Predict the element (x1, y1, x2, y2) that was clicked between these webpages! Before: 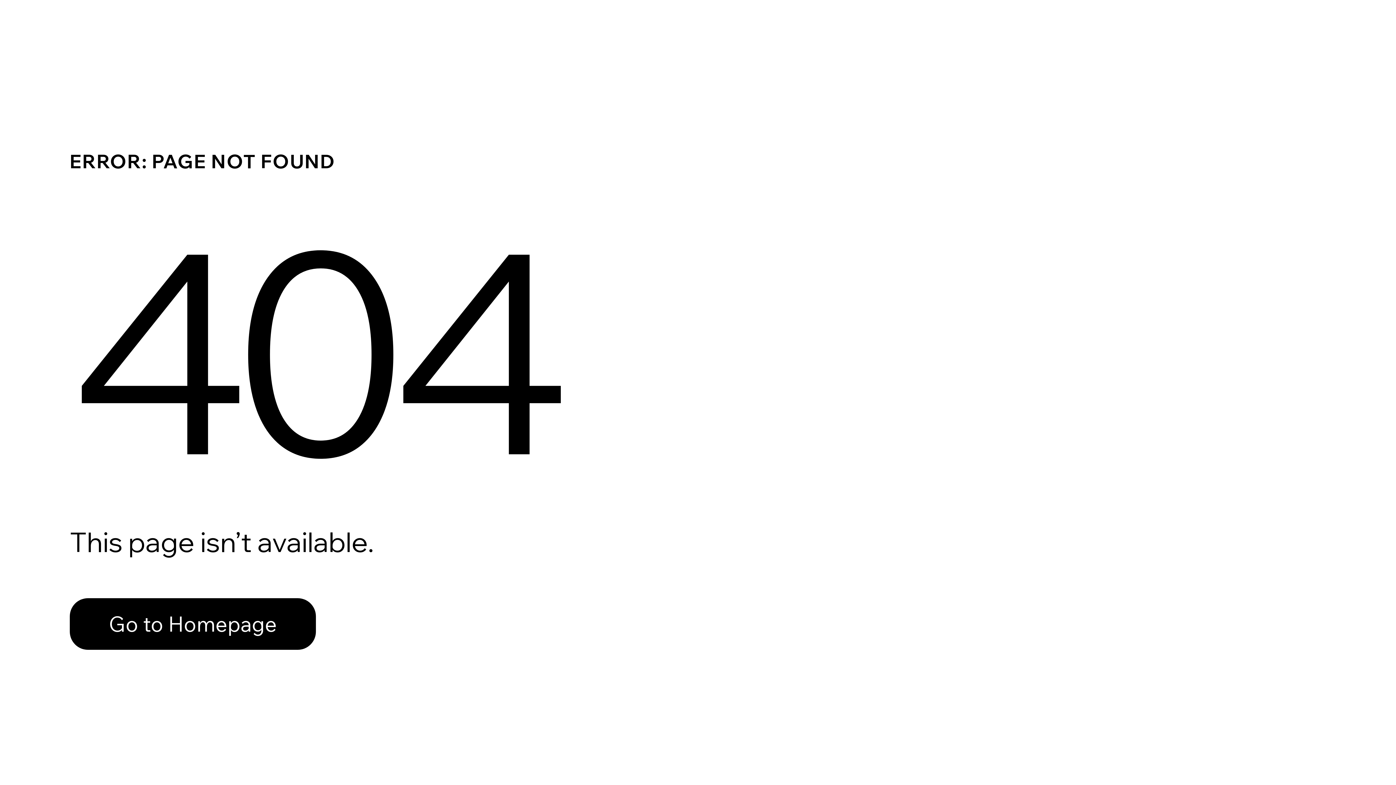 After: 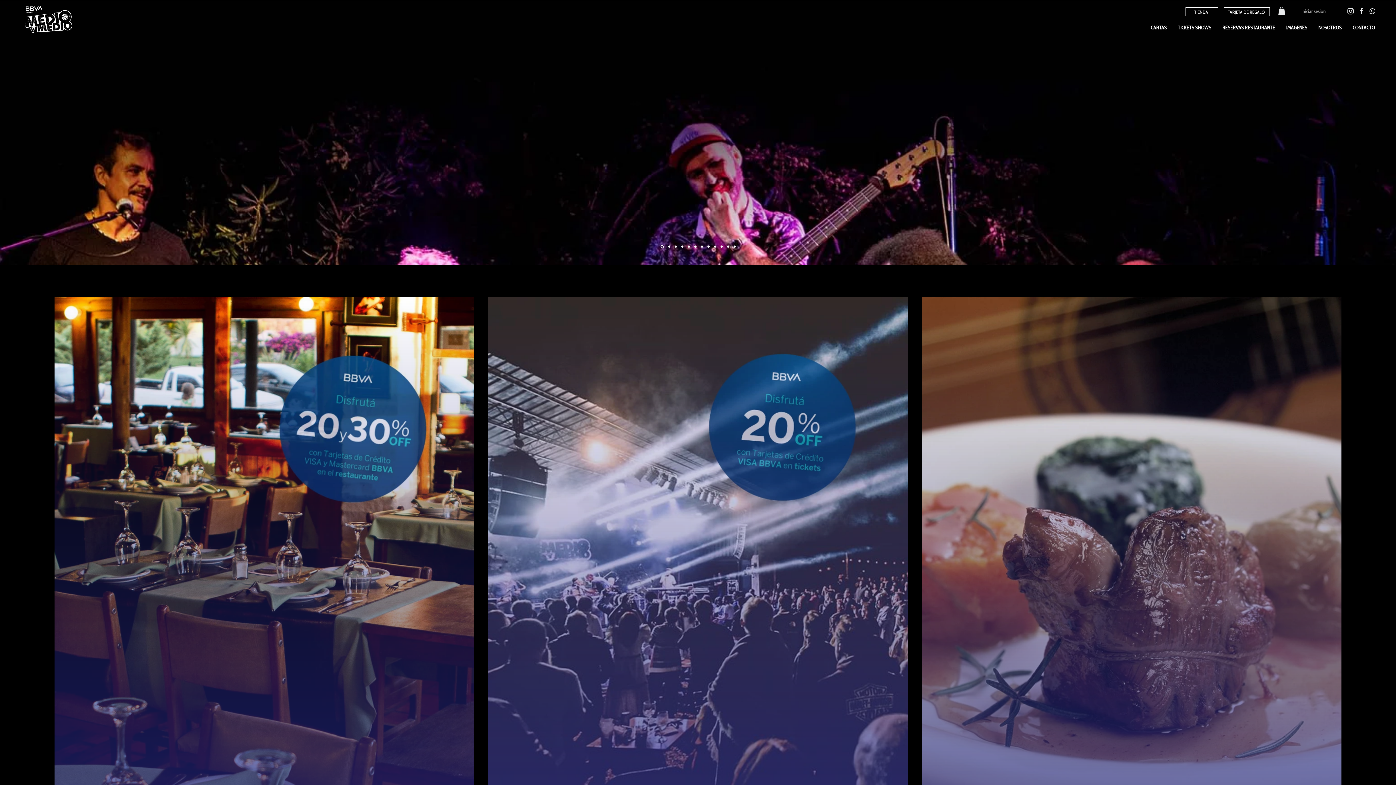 Action: bbox: (69, 582, 768, 659) label: Go to Homepage